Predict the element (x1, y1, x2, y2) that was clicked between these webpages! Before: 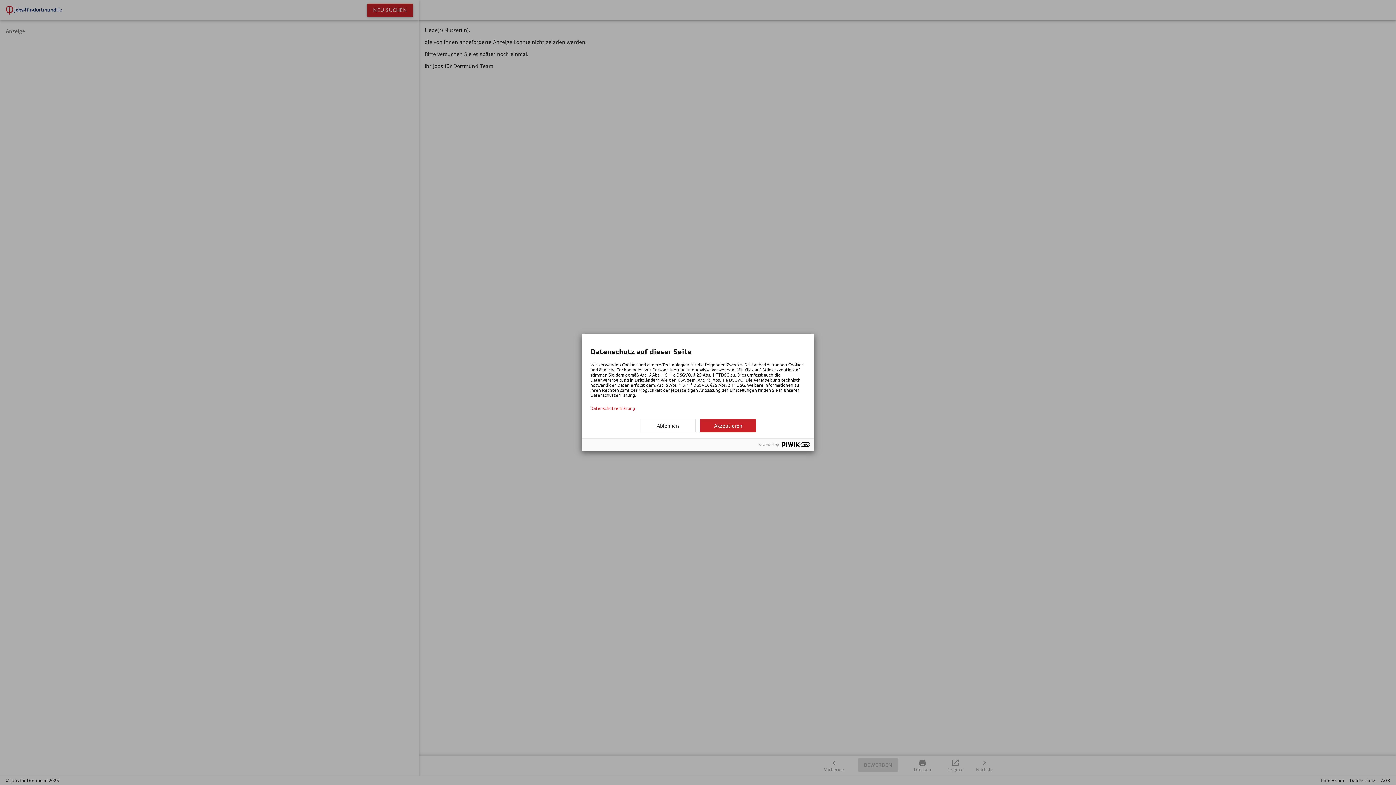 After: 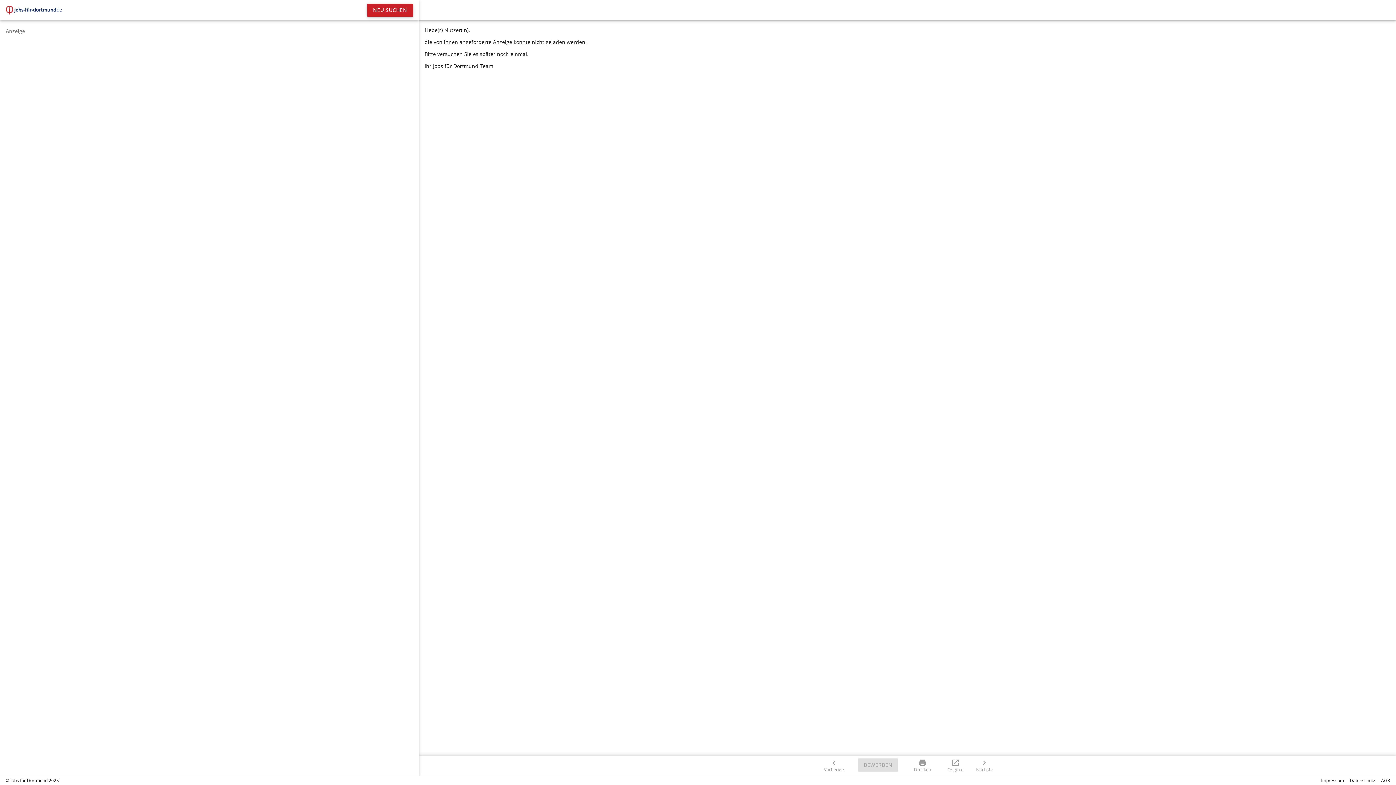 Action: bbox: (640, 419, 696, 432) label: Ablehnen